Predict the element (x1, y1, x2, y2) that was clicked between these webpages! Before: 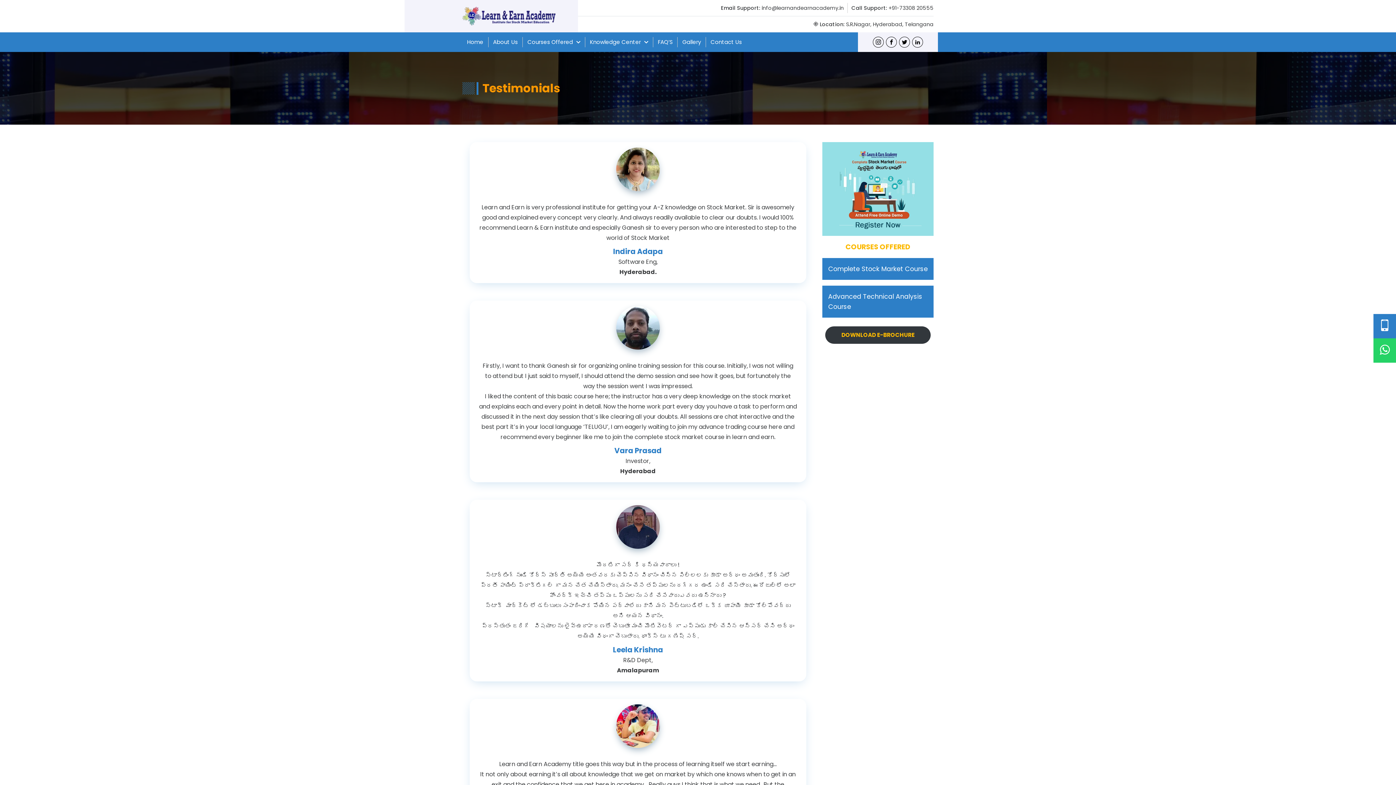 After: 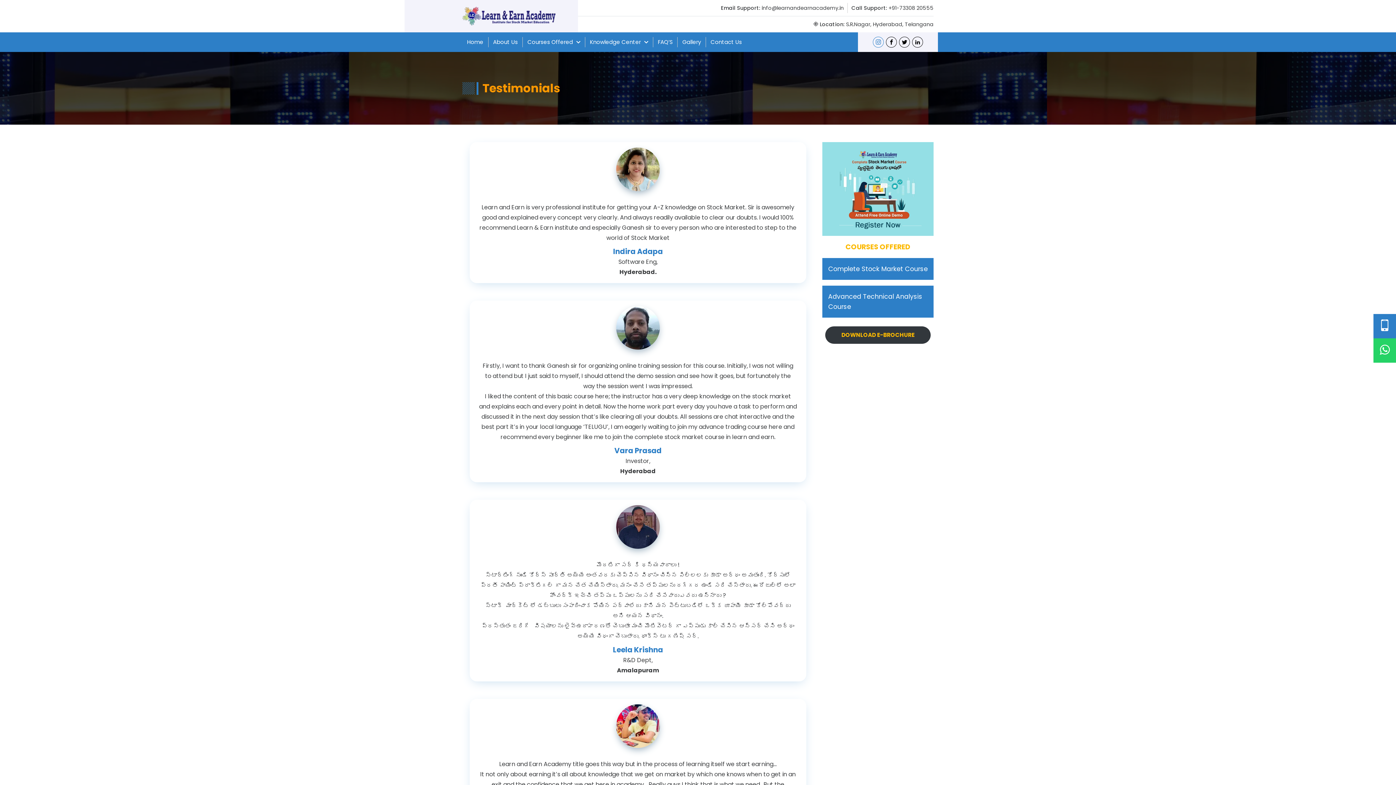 Action: label: Instagram bbox: (876, 39, 881, 44)